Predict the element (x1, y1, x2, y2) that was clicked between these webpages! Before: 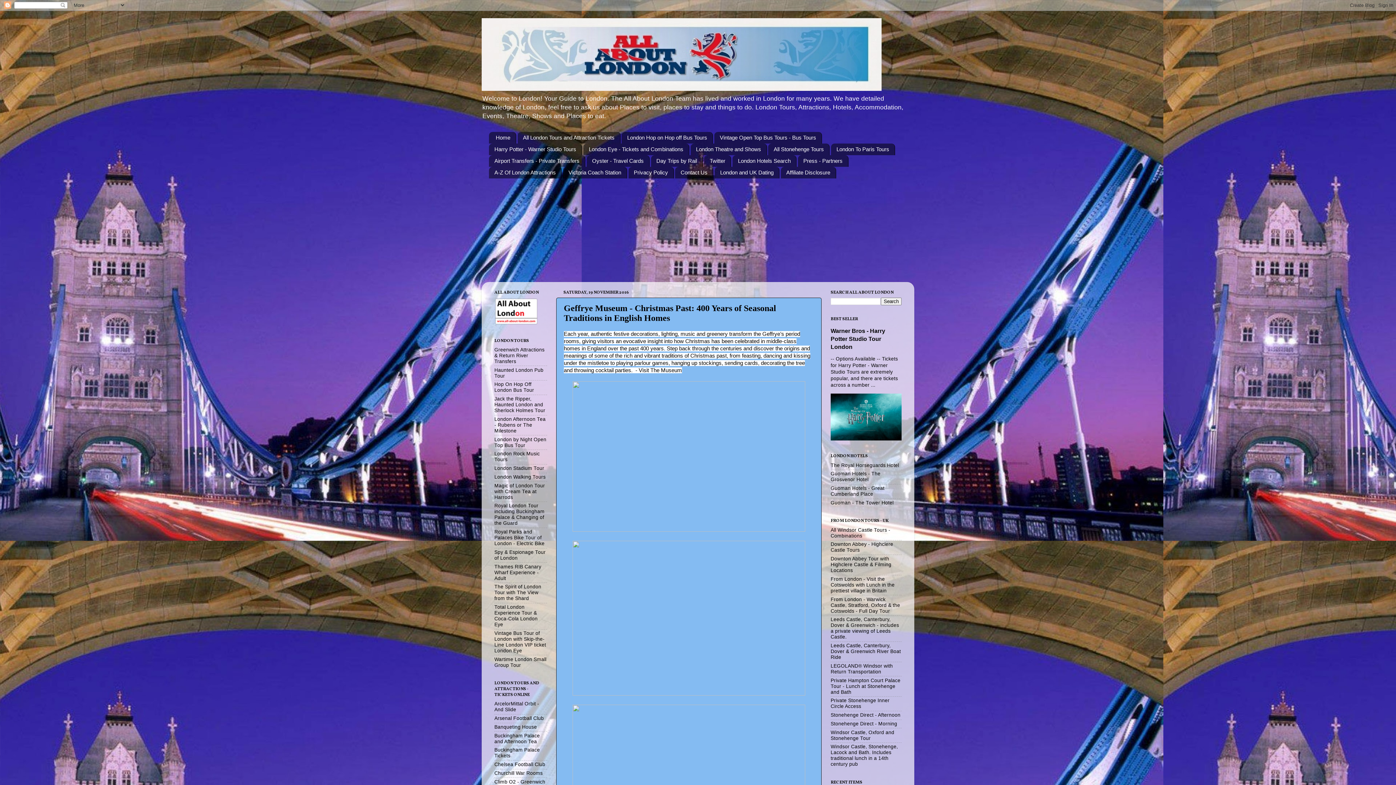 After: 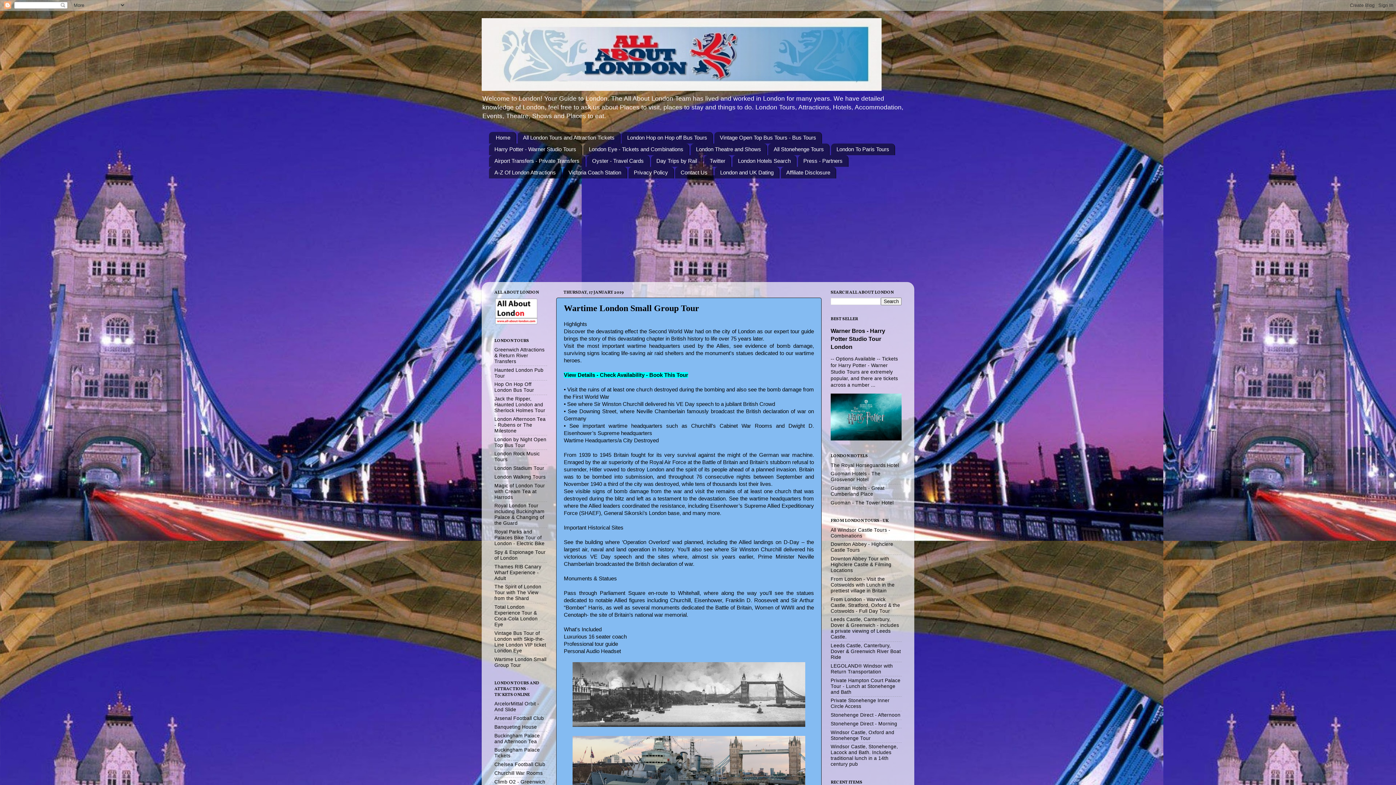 Action: bbox: (494, 656, 546, 668) label: Wartime London Small Group Tour